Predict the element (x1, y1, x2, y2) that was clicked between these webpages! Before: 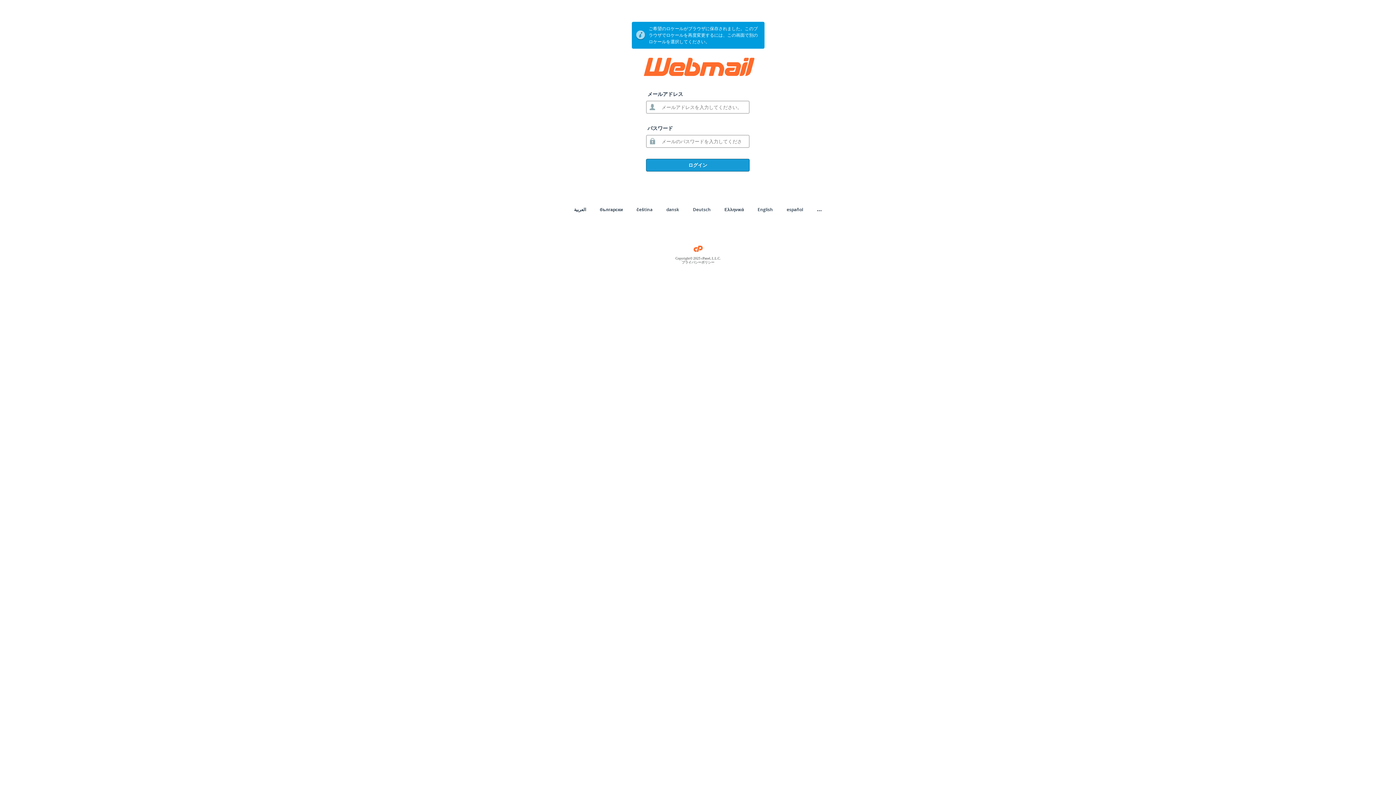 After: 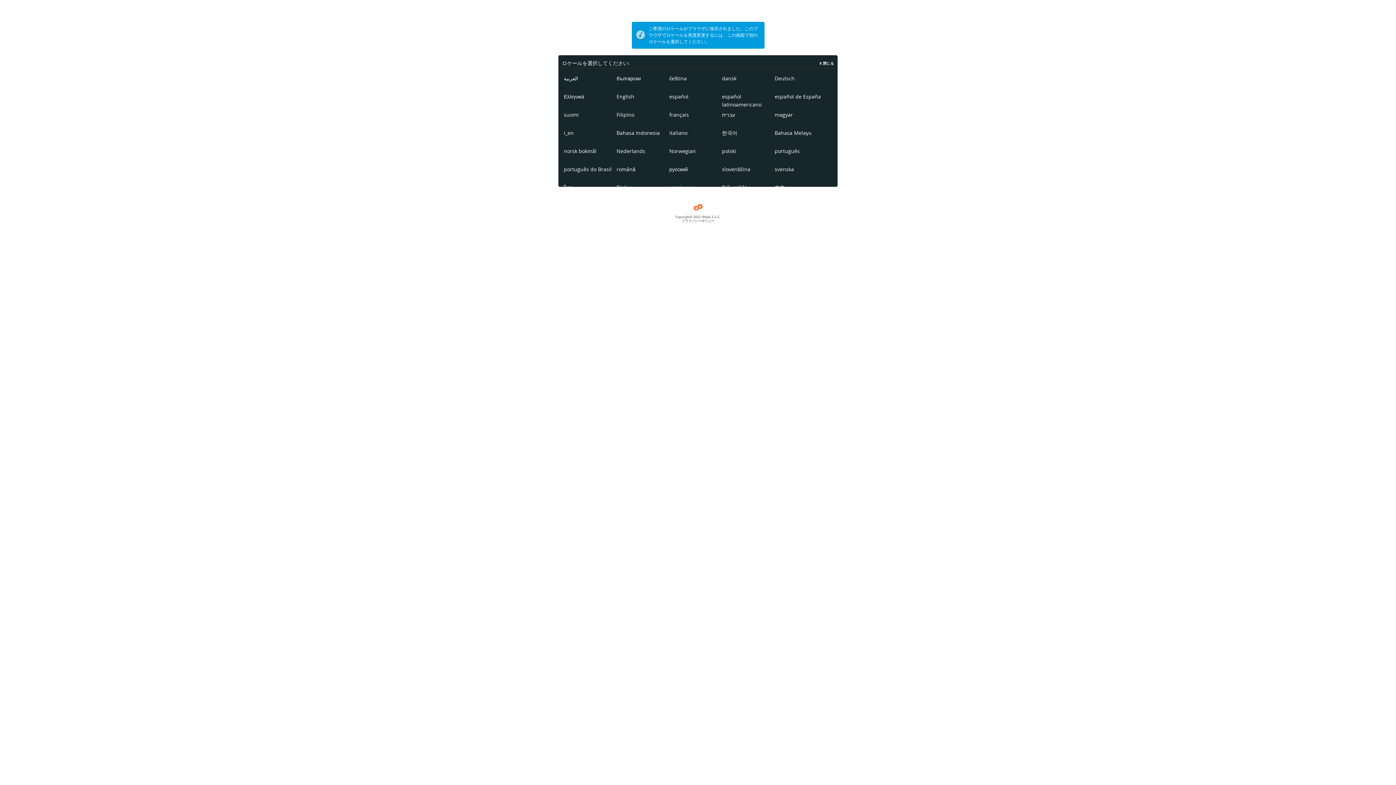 Action: label: … bbox: (817, 205, 822, 213)